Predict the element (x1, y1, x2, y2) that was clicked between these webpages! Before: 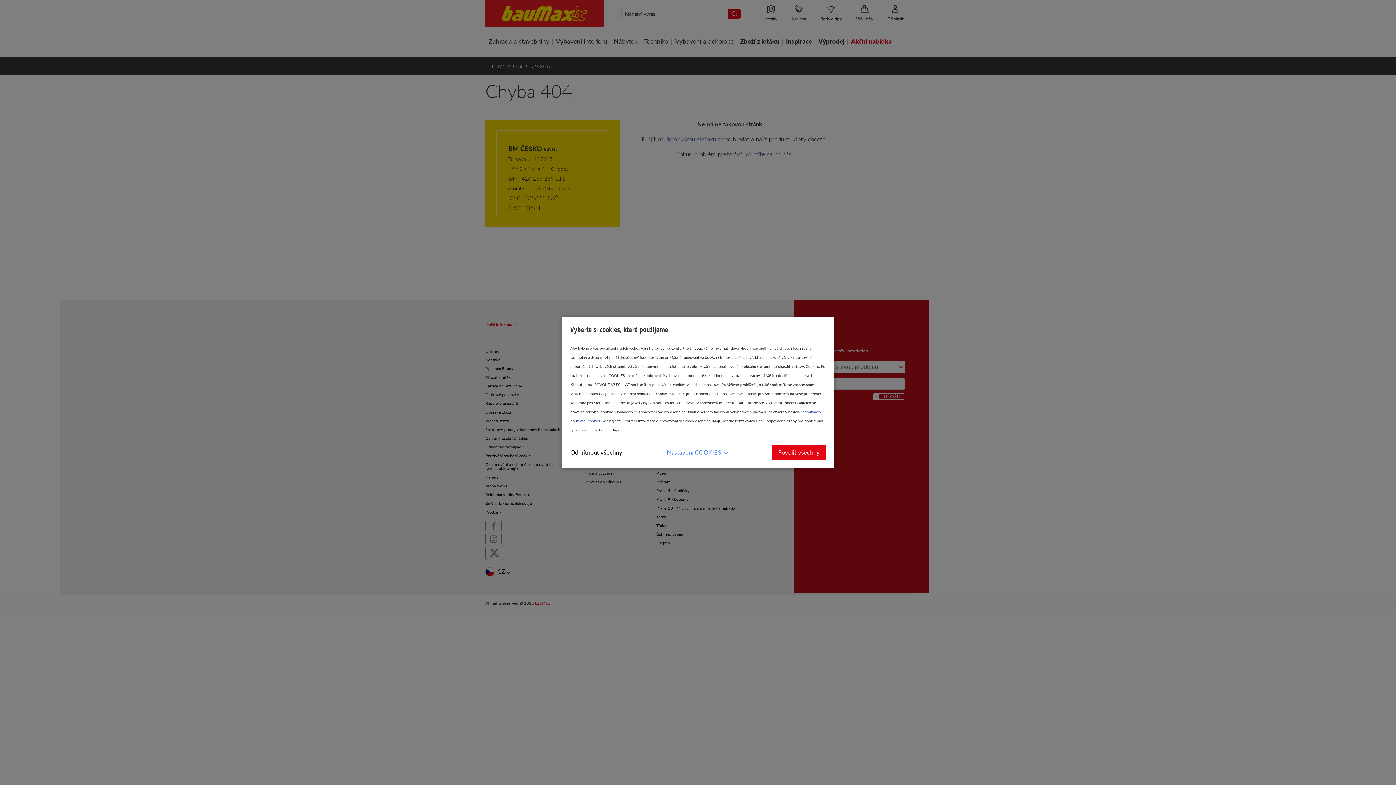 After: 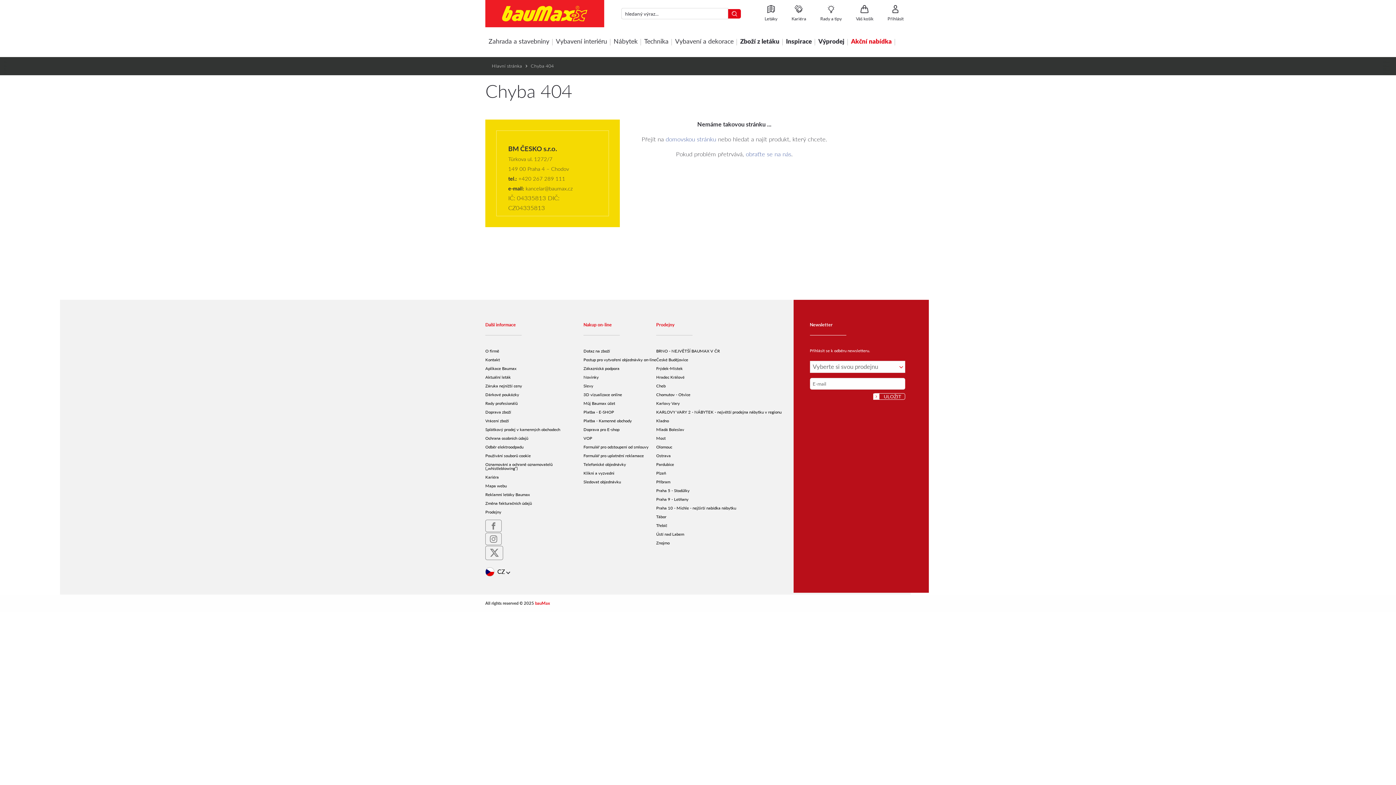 Action: label: Povolit všechny bbox: (772, 445, 825, 460)